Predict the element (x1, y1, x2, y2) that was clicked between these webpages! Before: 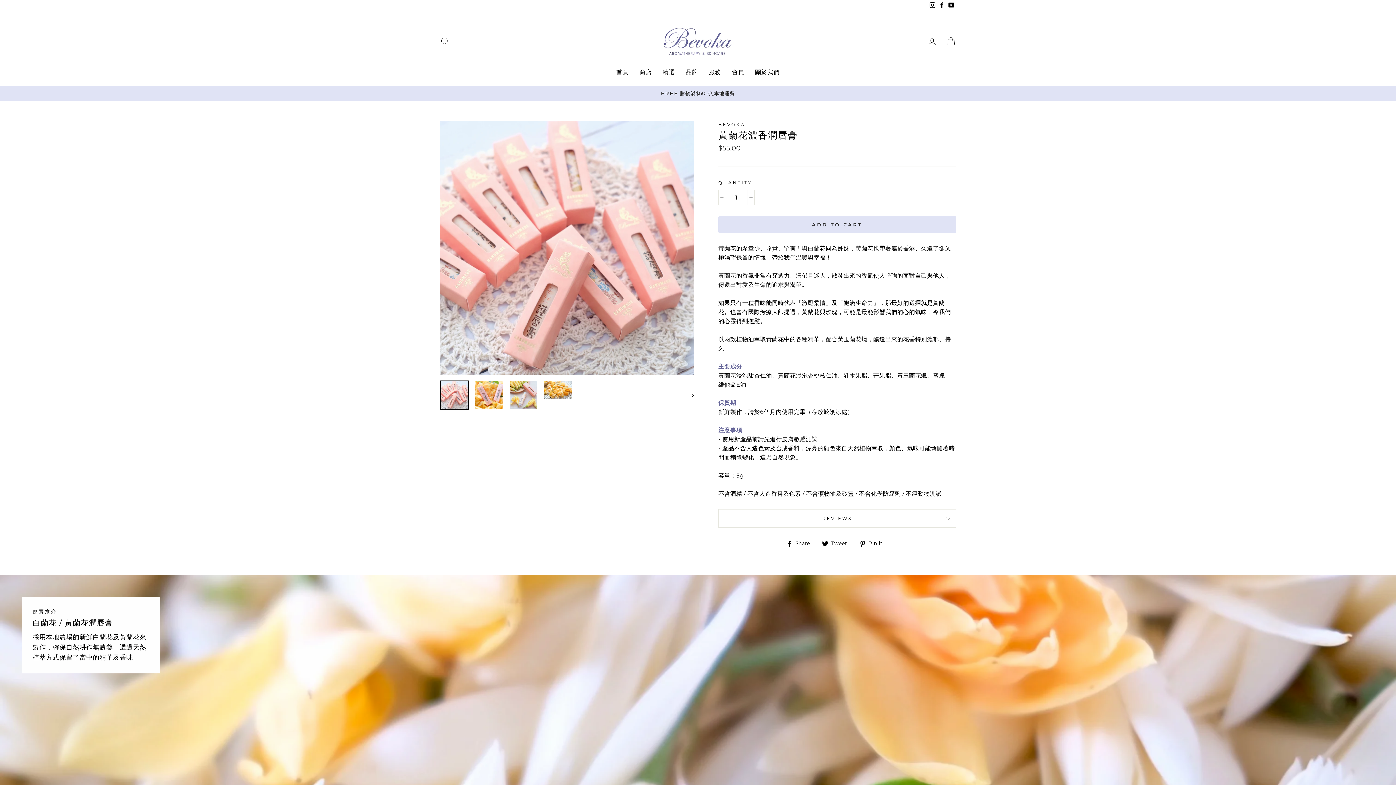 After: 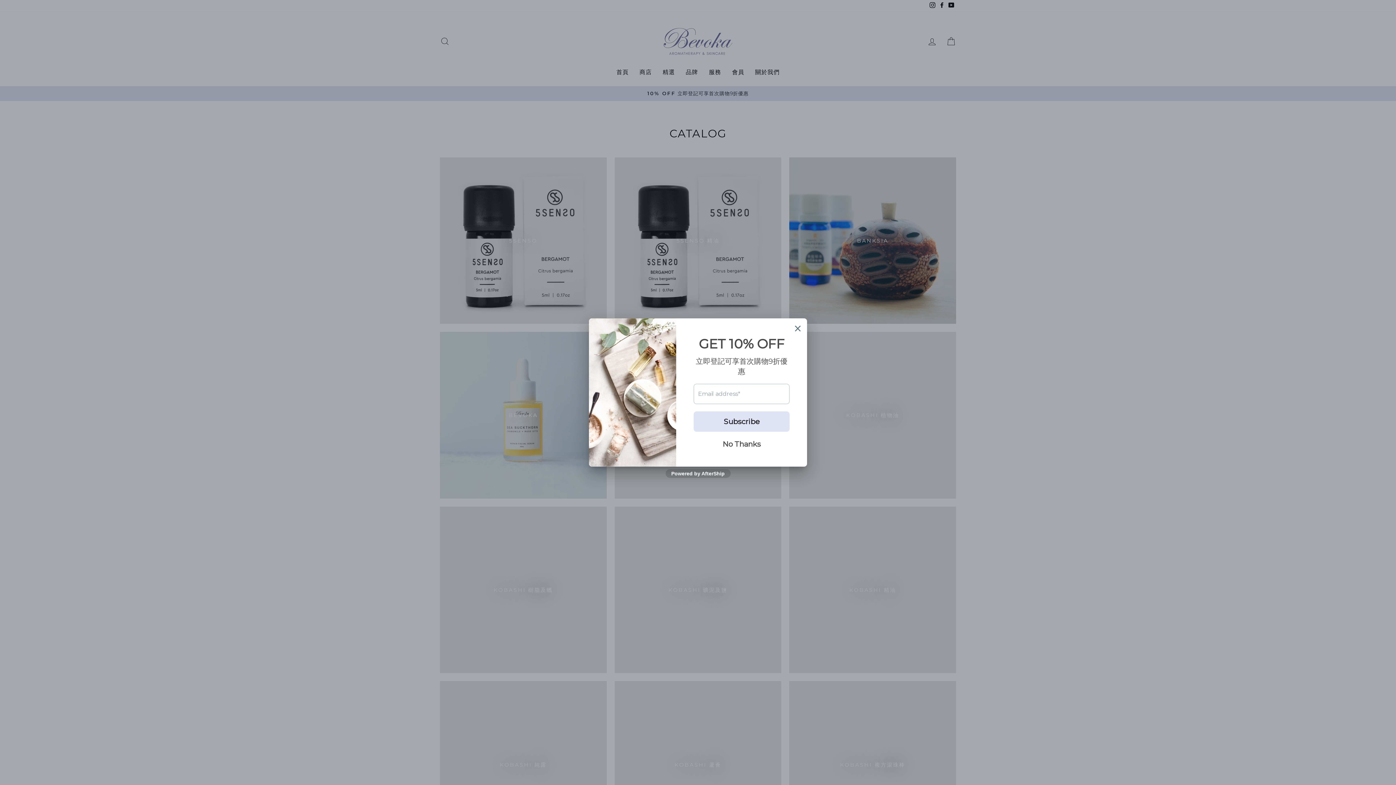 Action: bbox: (657, 66, 680, 77) label: 精選